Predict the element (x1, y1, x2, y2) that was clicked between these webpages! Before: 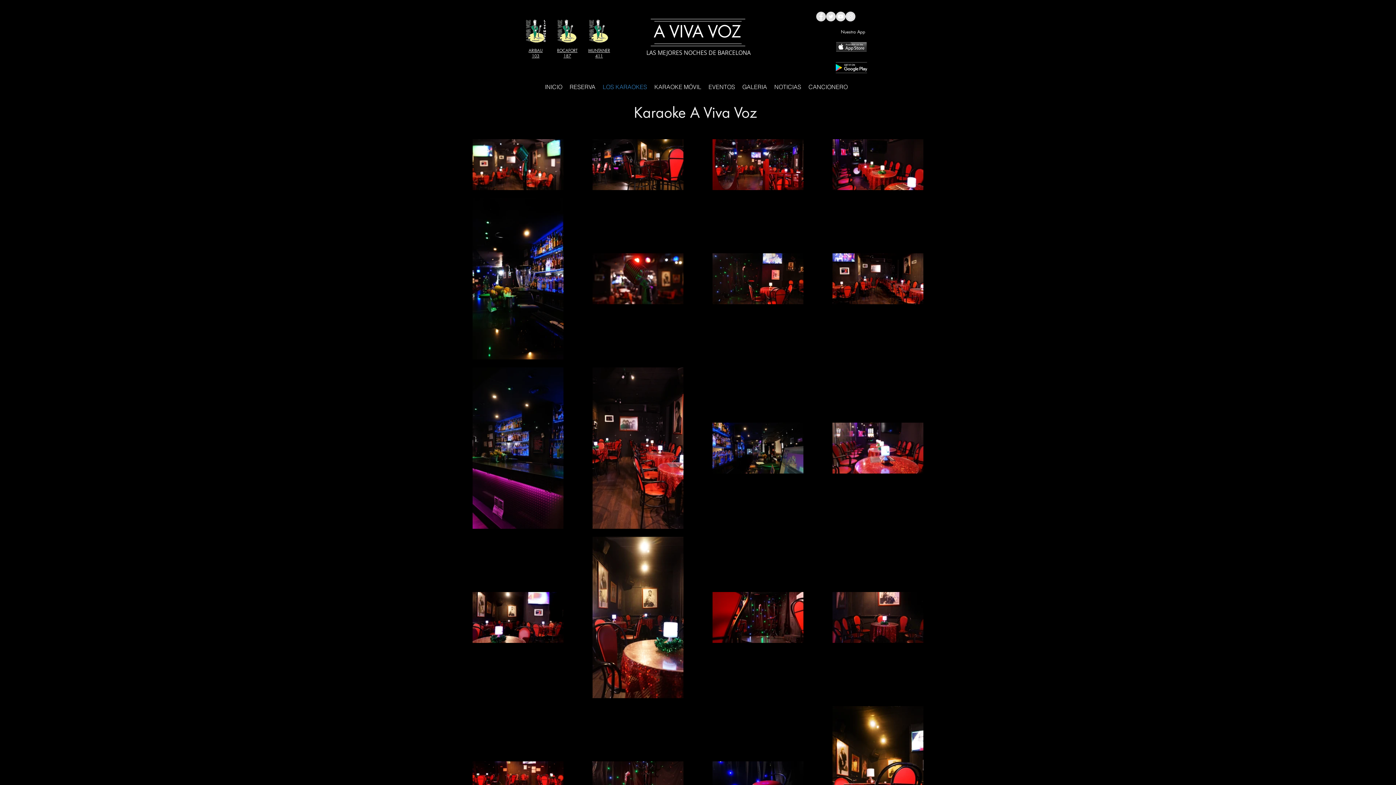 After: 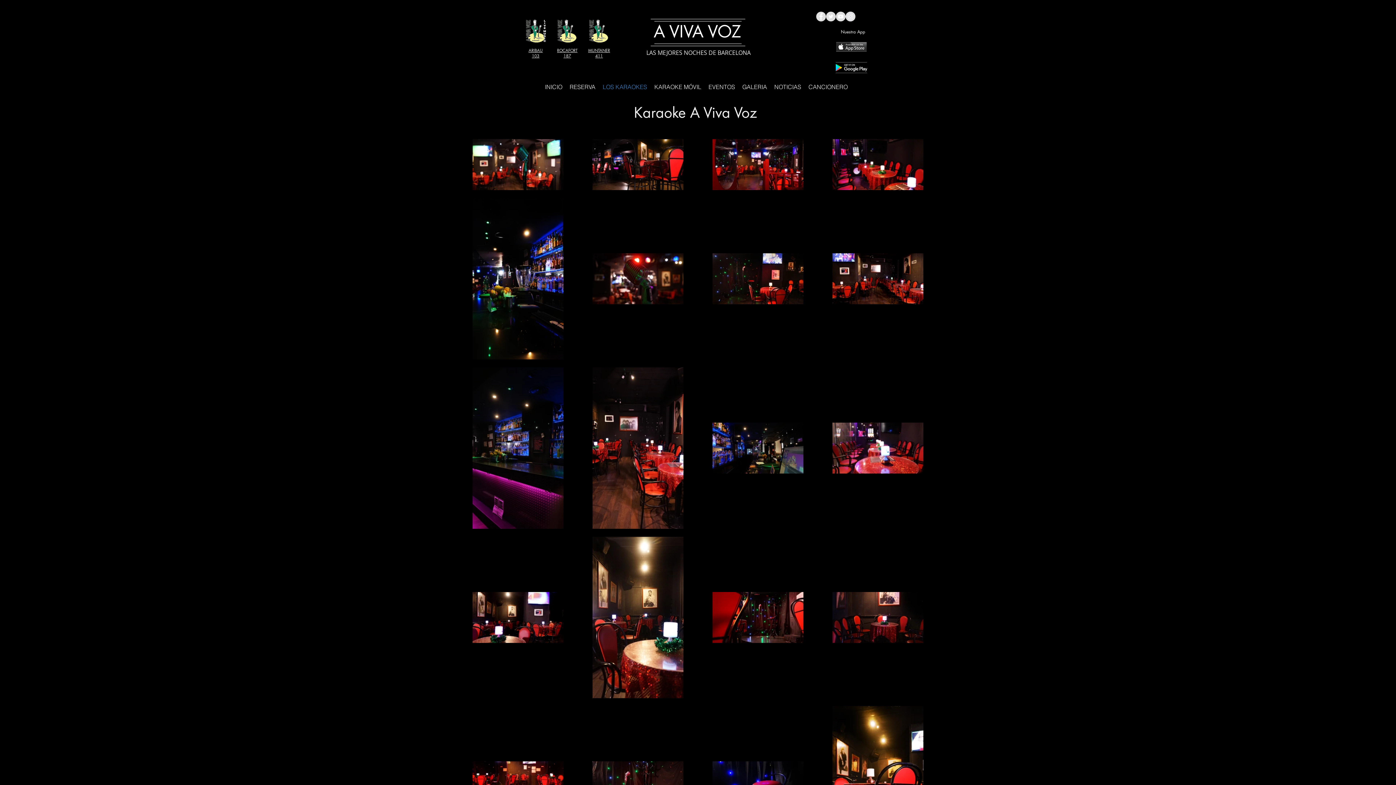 Action: label: Twitter - Grey Circle bbox: (826, 11, 836, 21)